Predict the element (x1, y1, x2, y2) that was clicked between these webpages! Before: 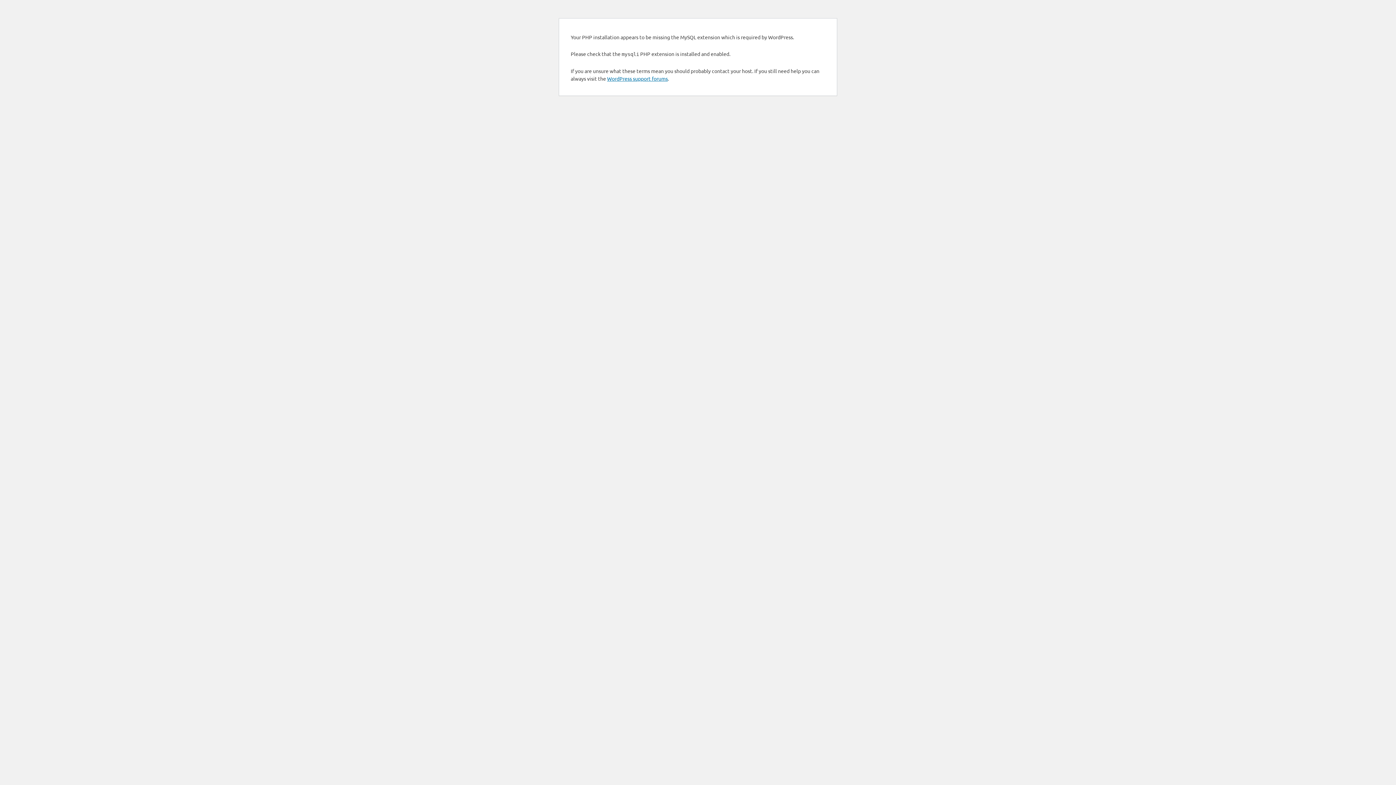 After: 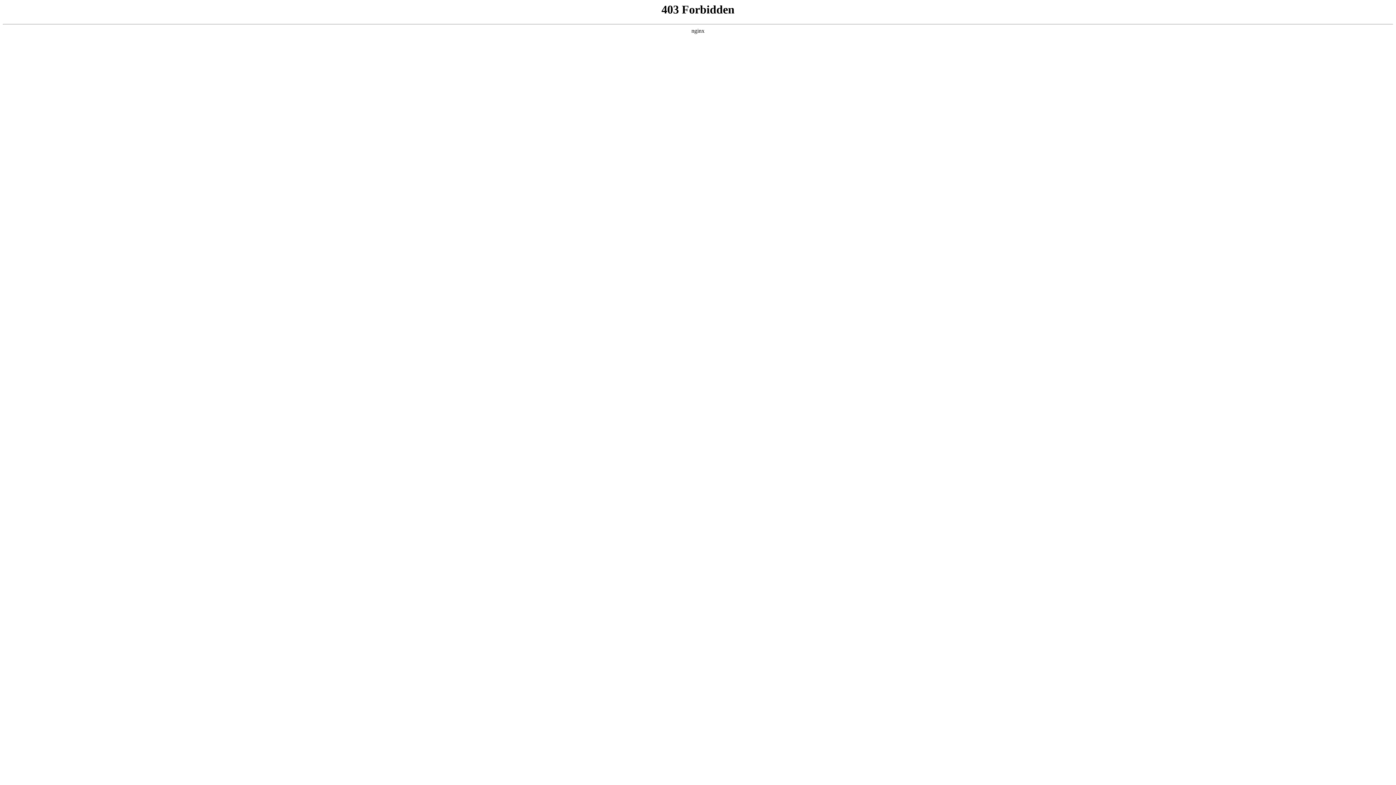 Action: bbox: (607, 75, 668, 81) label: WordPress support forums